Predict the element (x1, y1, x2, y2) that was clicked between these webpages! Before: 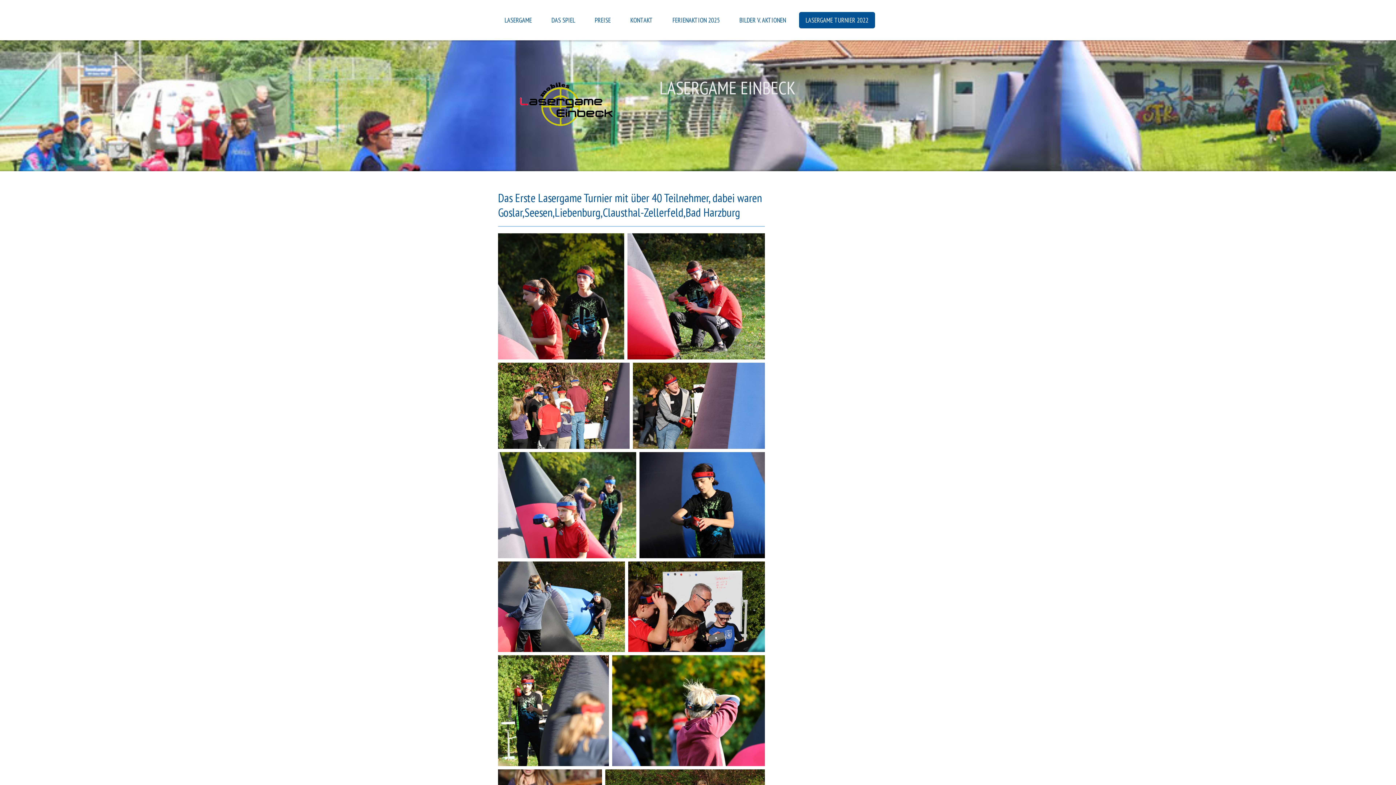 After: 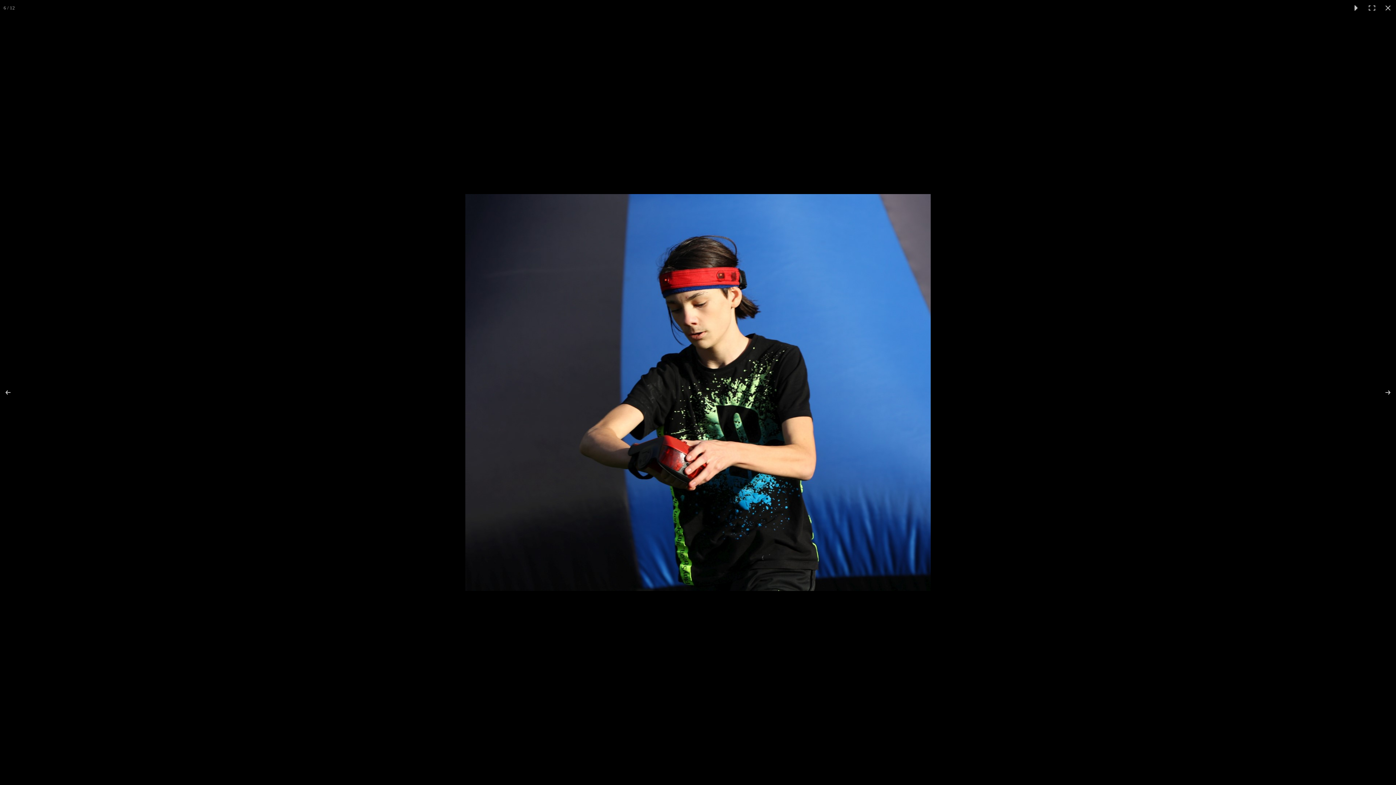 Action: bbox: (639, 452, 764, 558)